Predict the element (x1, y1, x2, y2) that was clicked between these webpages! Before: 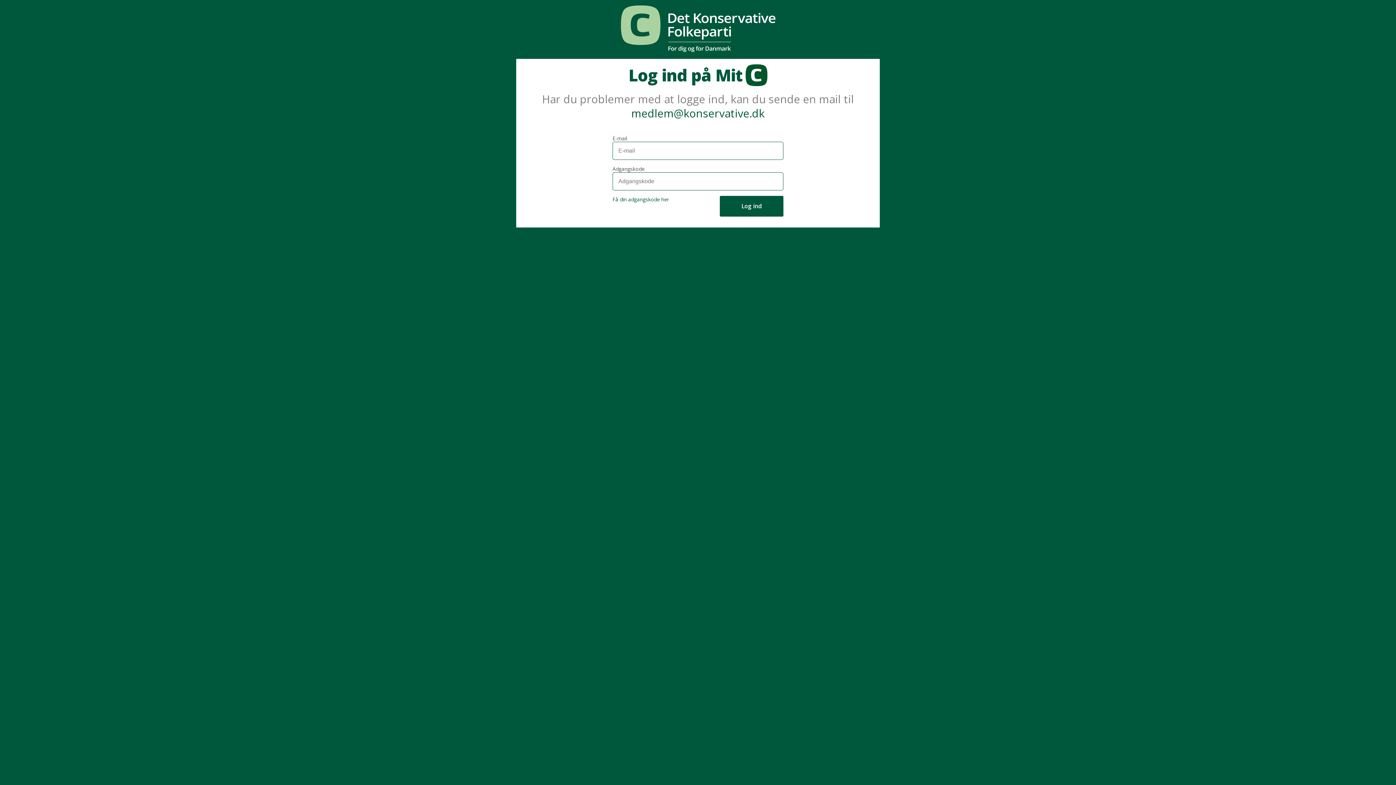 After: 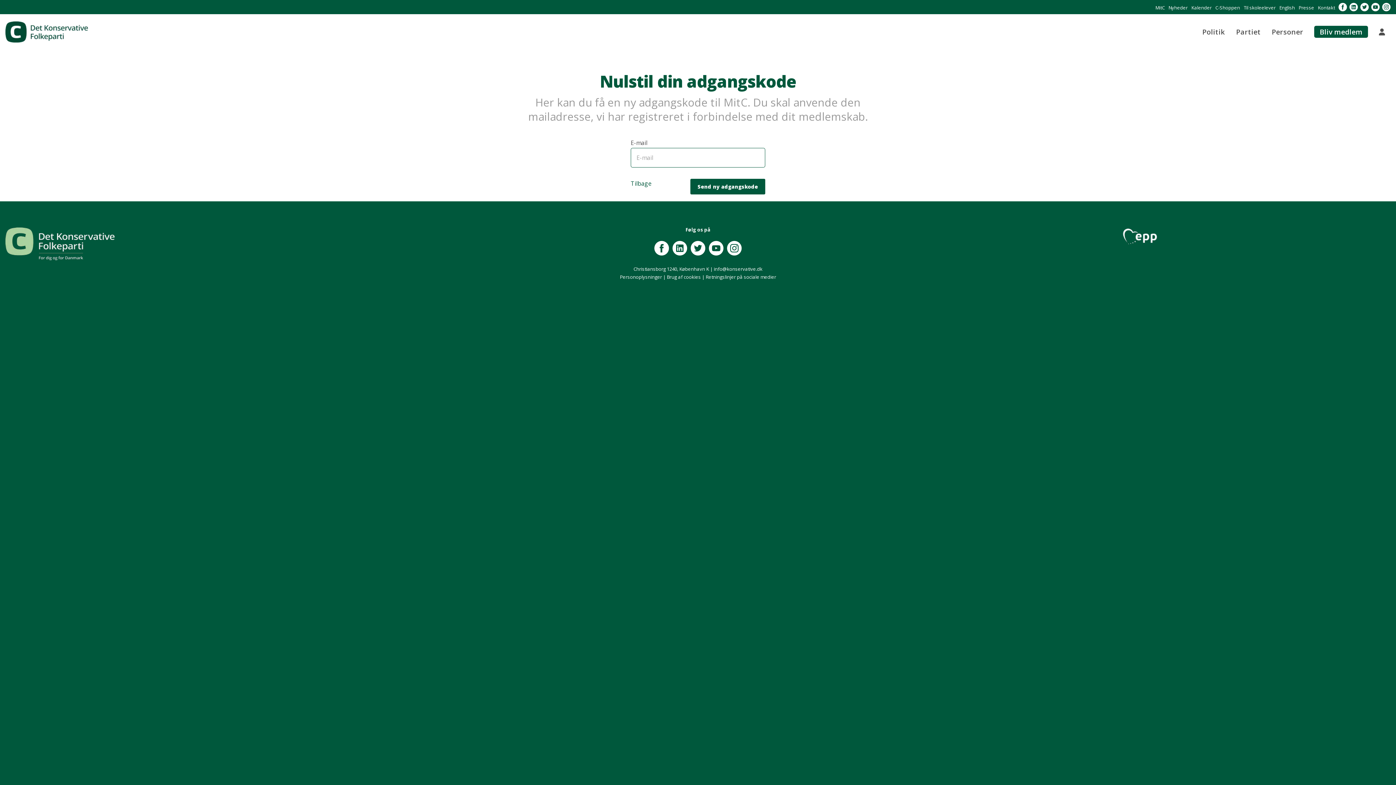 Action: bbox: (612, 196, 669, 202) label: Få din adgangskode her